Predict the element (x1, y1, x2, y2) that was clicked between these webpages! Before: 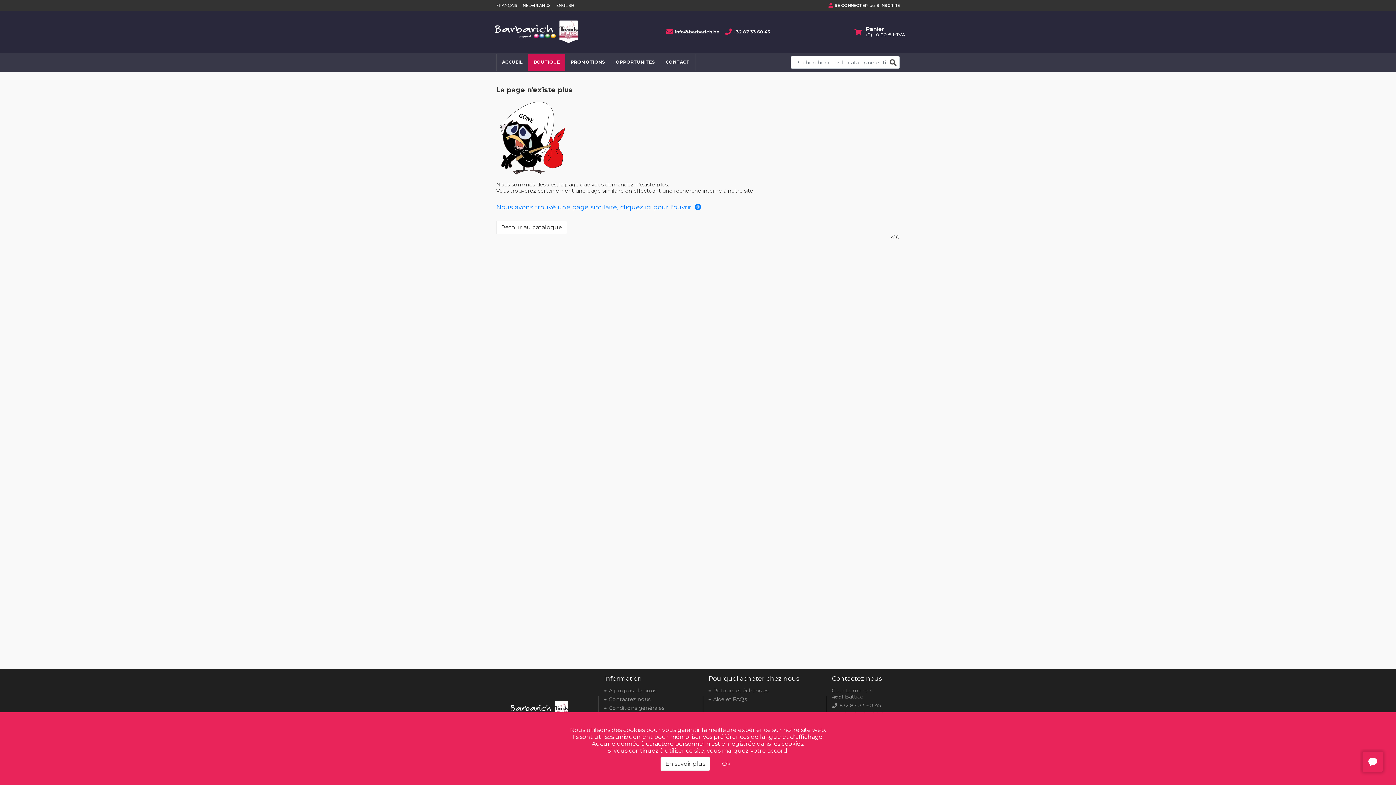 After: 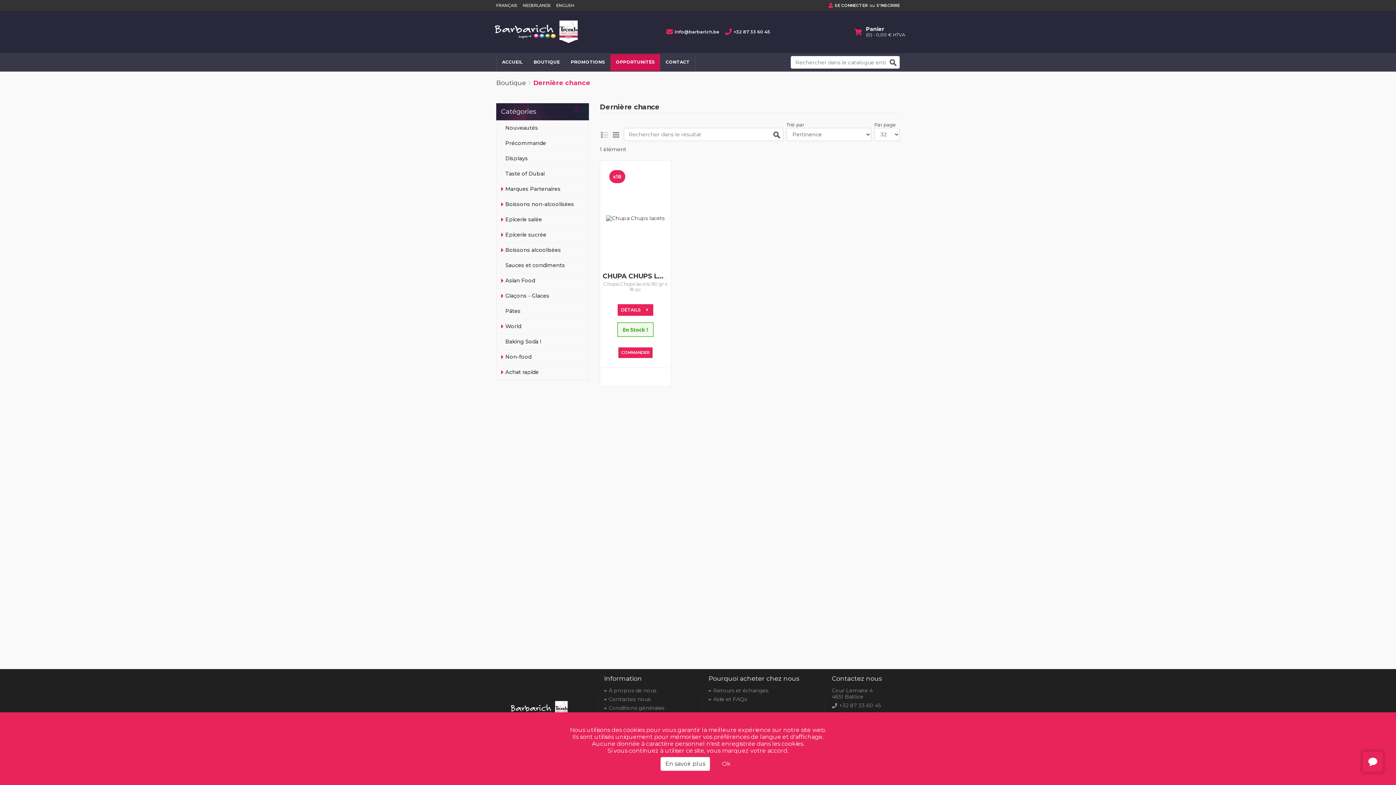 Action: bbox: (610, 54, 660, 70) label: OPPORTUNITÉS